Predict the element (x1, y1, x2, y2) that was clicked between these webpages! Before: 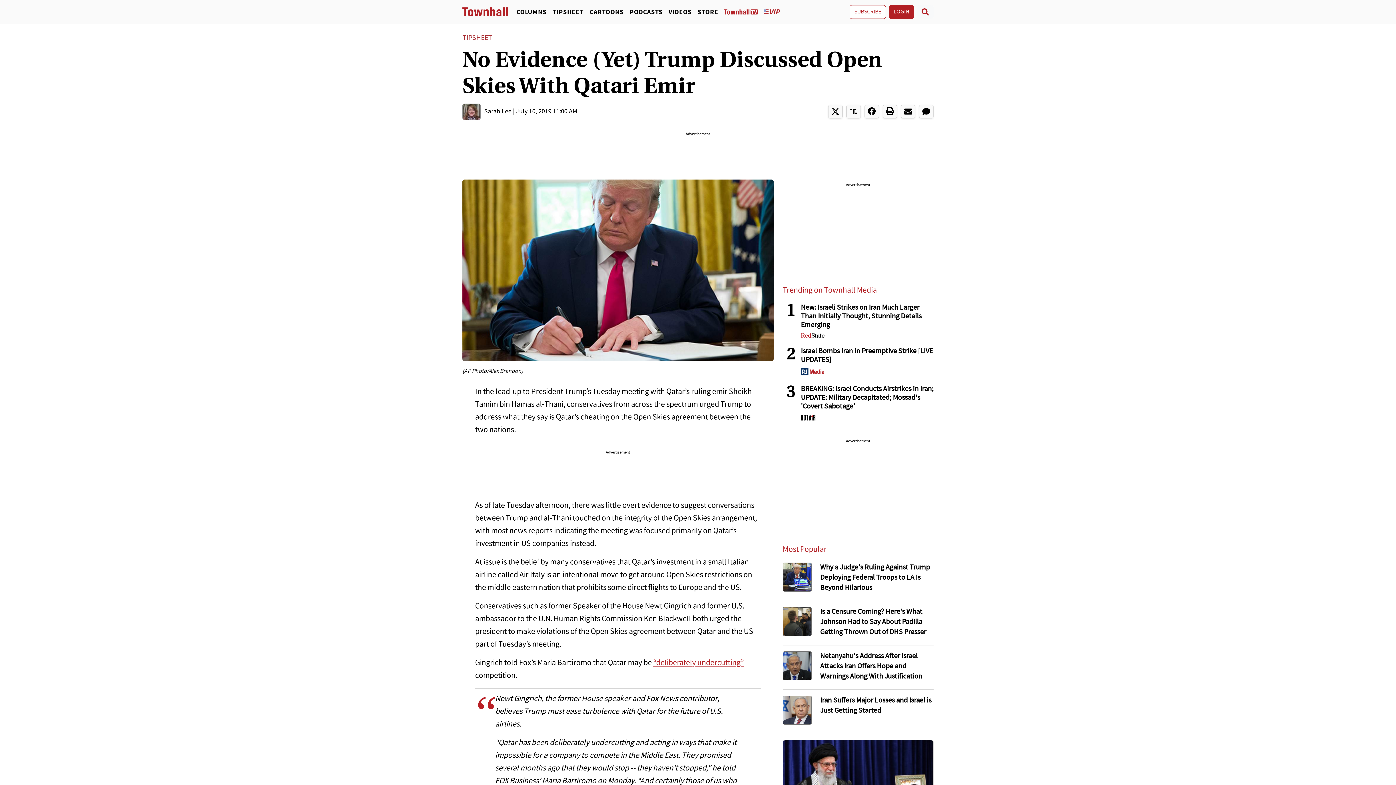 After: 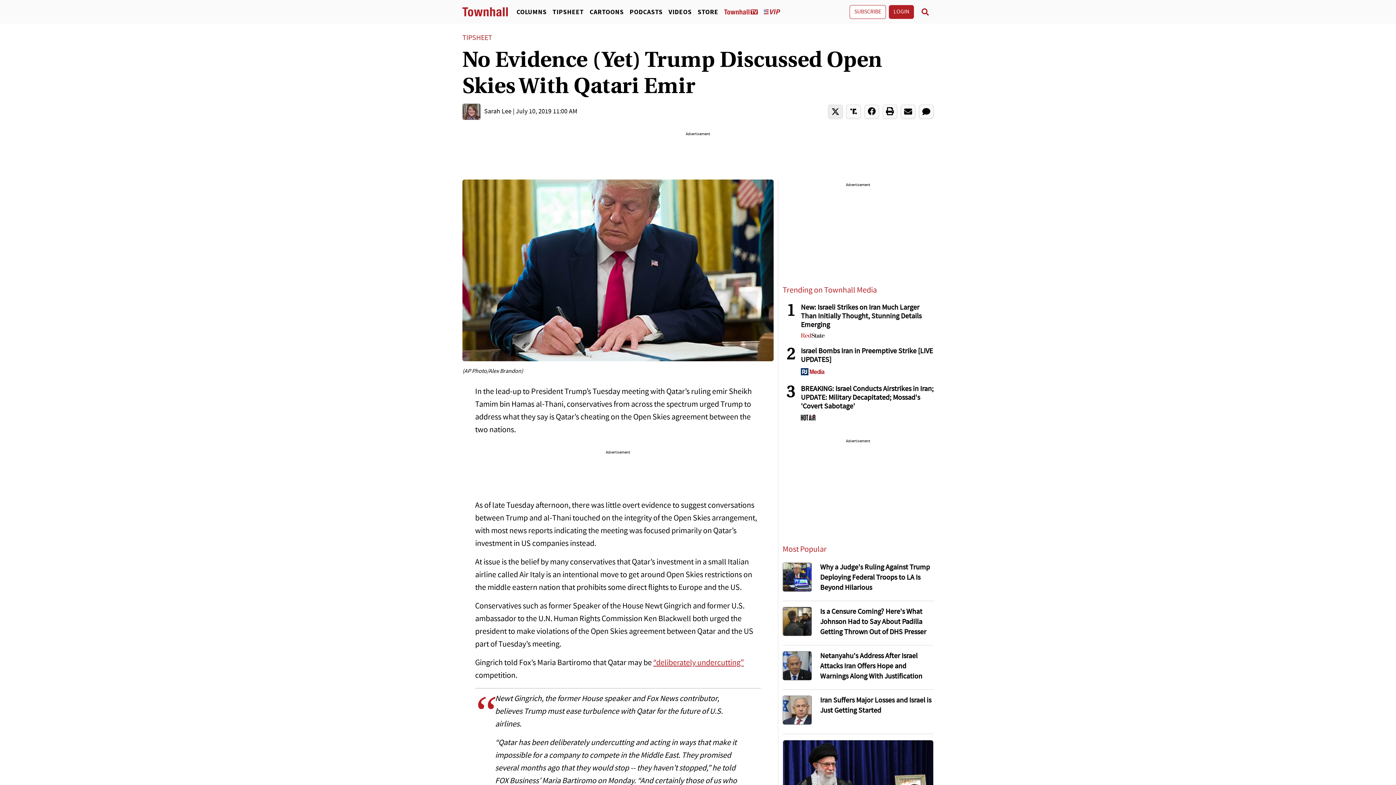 Action: bbox: (828, 104, 842, 118)